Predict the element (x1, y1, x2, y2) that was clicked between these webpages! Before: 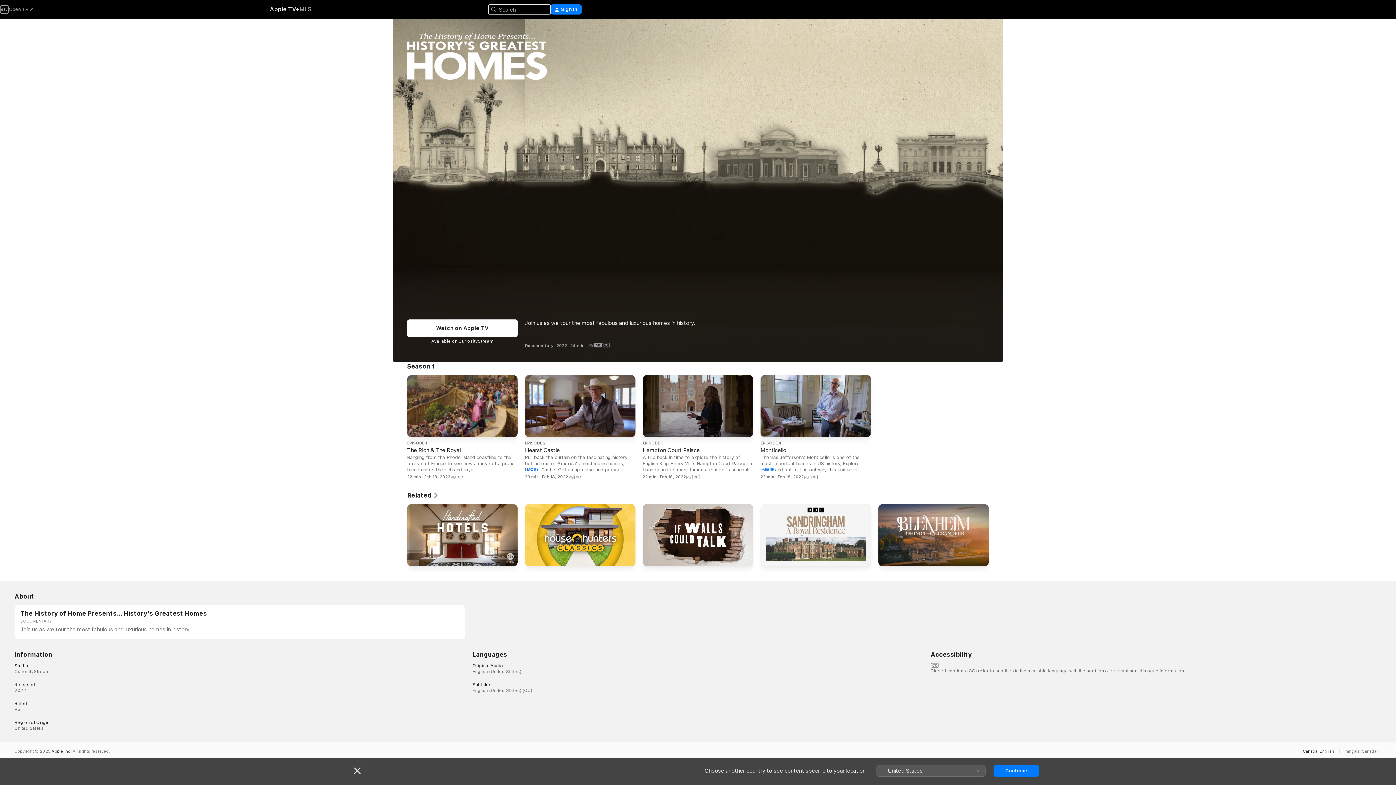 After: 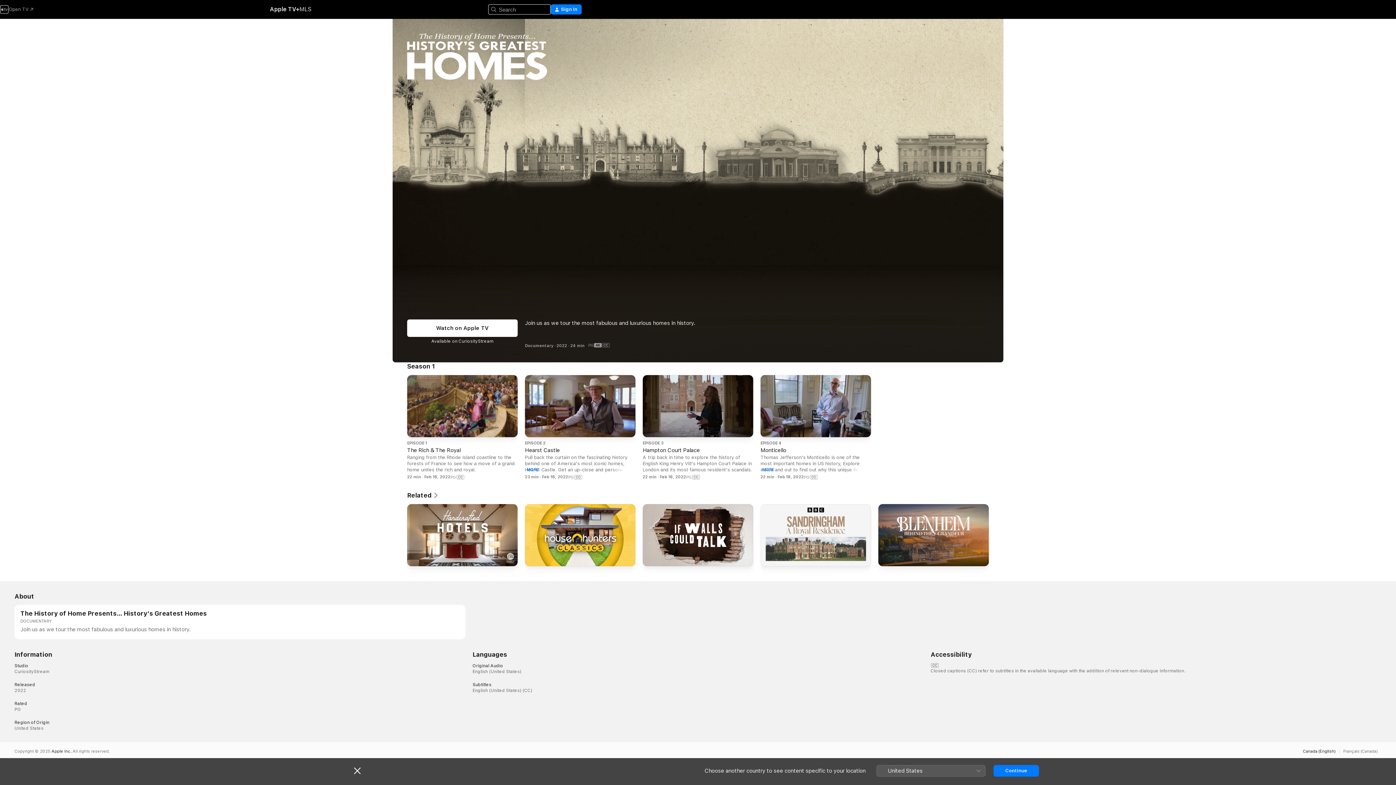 Action: label: Open TV  bbox: (0, 5, 33, 13)